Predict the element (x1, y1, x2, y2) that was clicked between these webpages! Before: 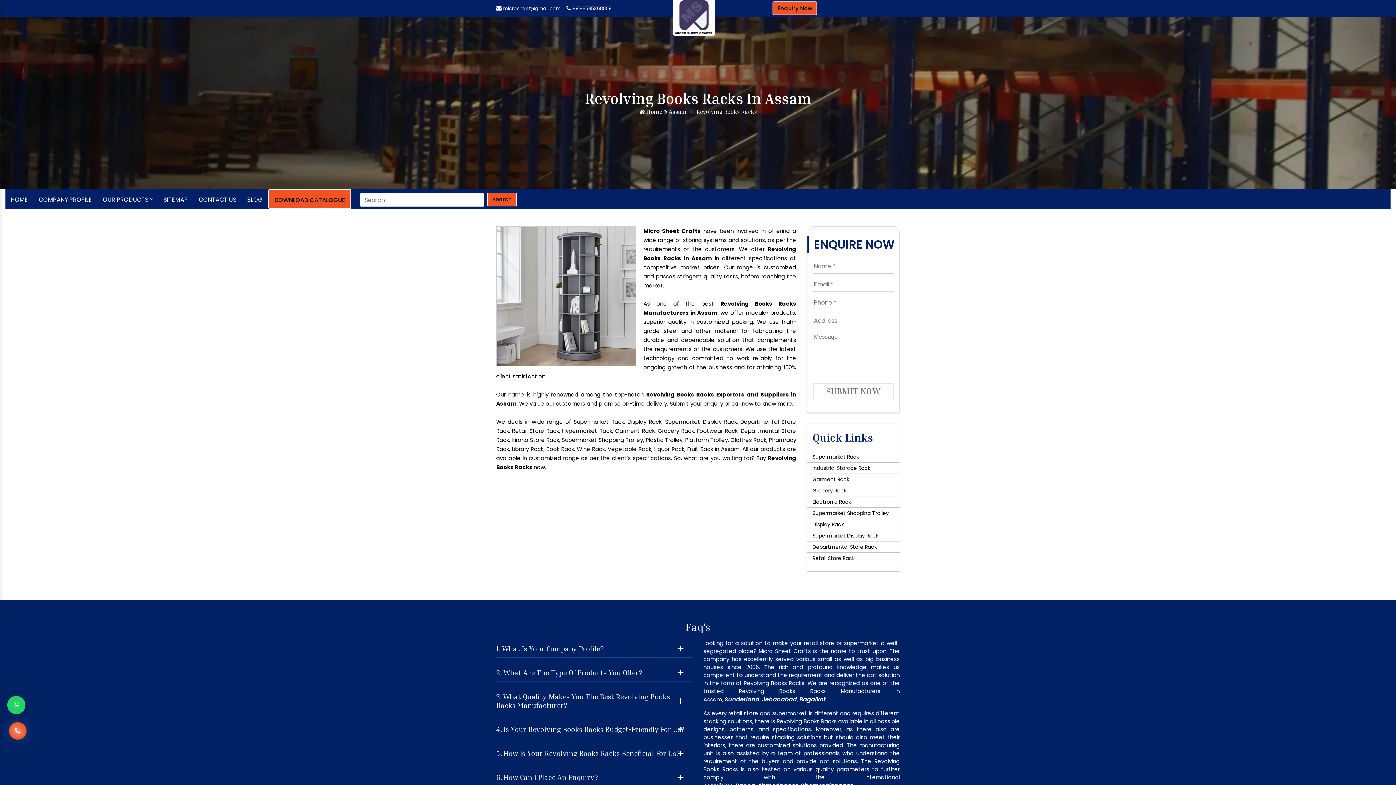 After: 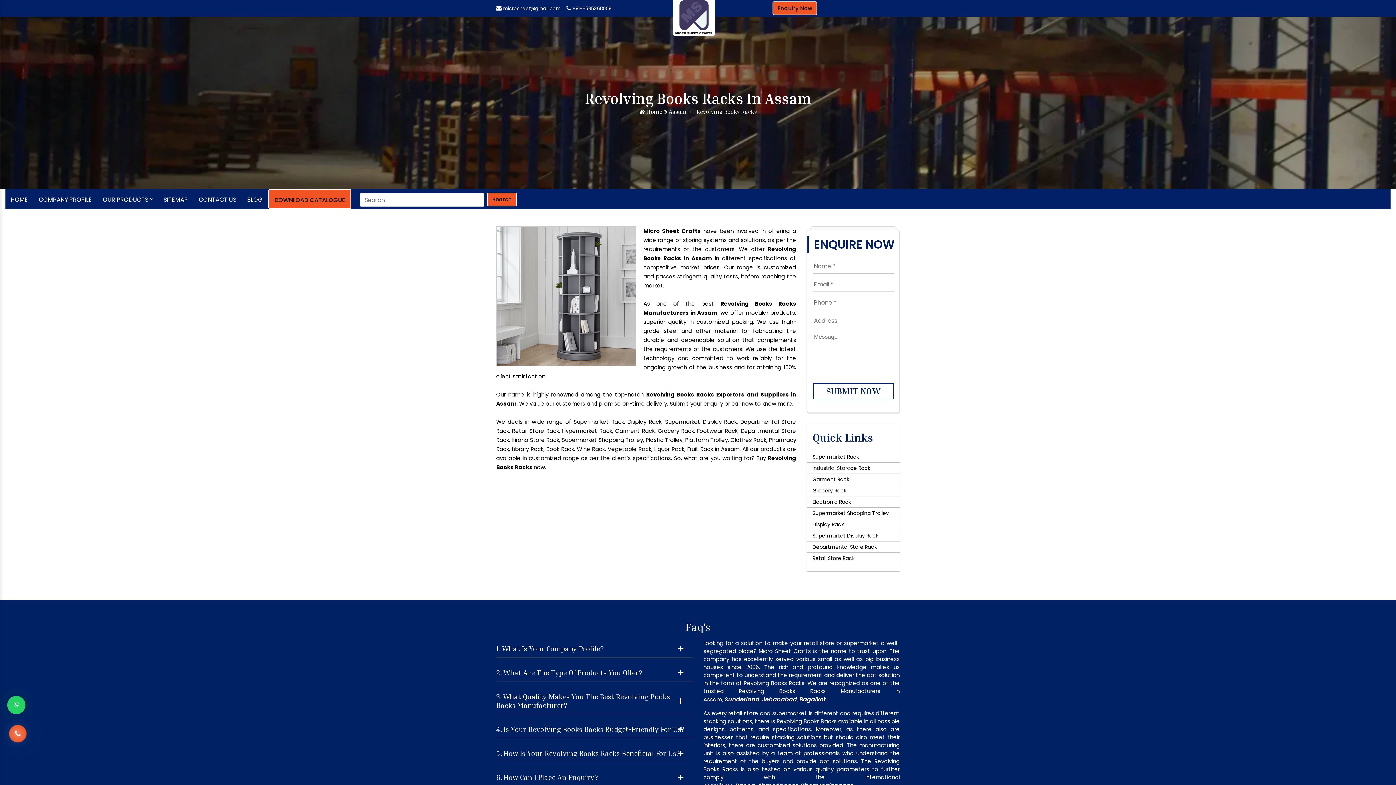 Action: bbox: (813, 383, 893, 399) label: SUBMIT NOW